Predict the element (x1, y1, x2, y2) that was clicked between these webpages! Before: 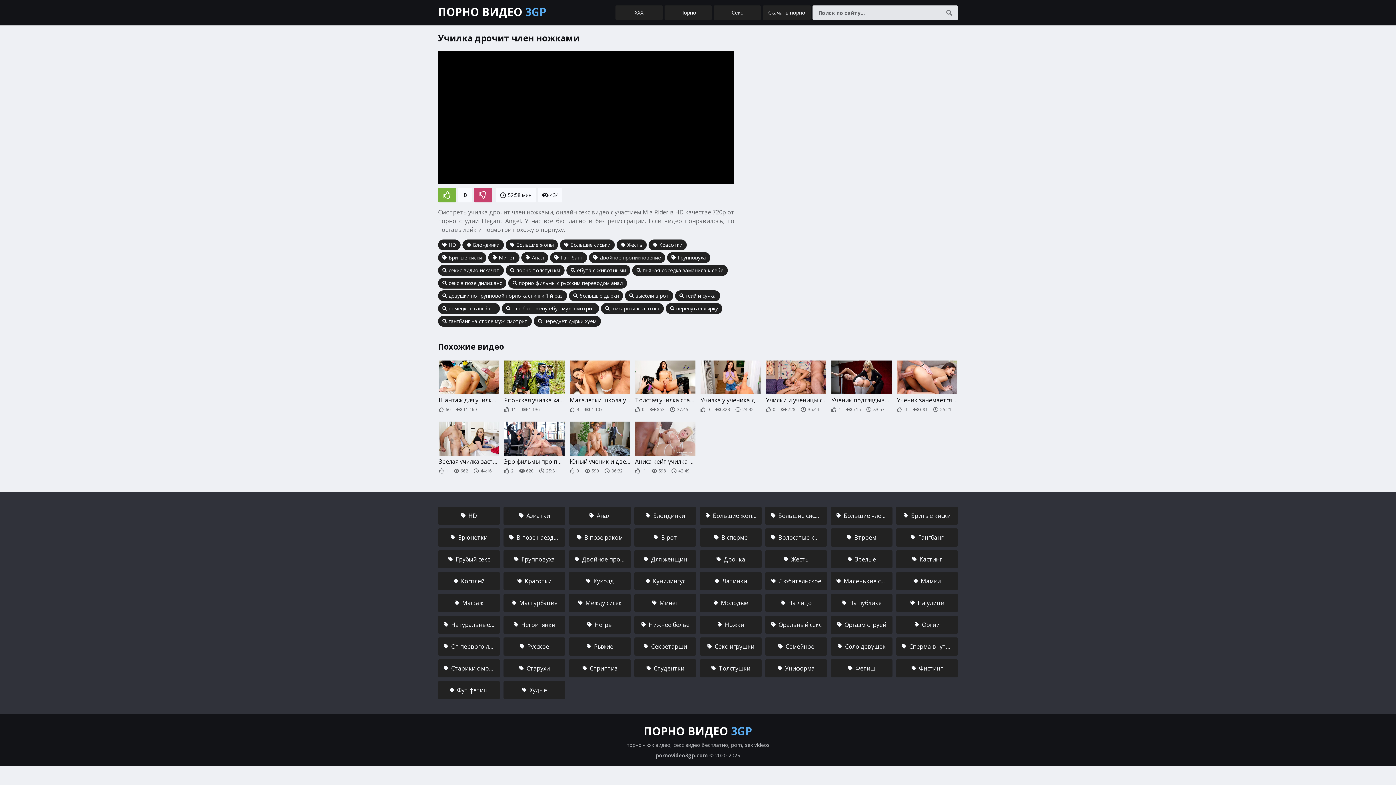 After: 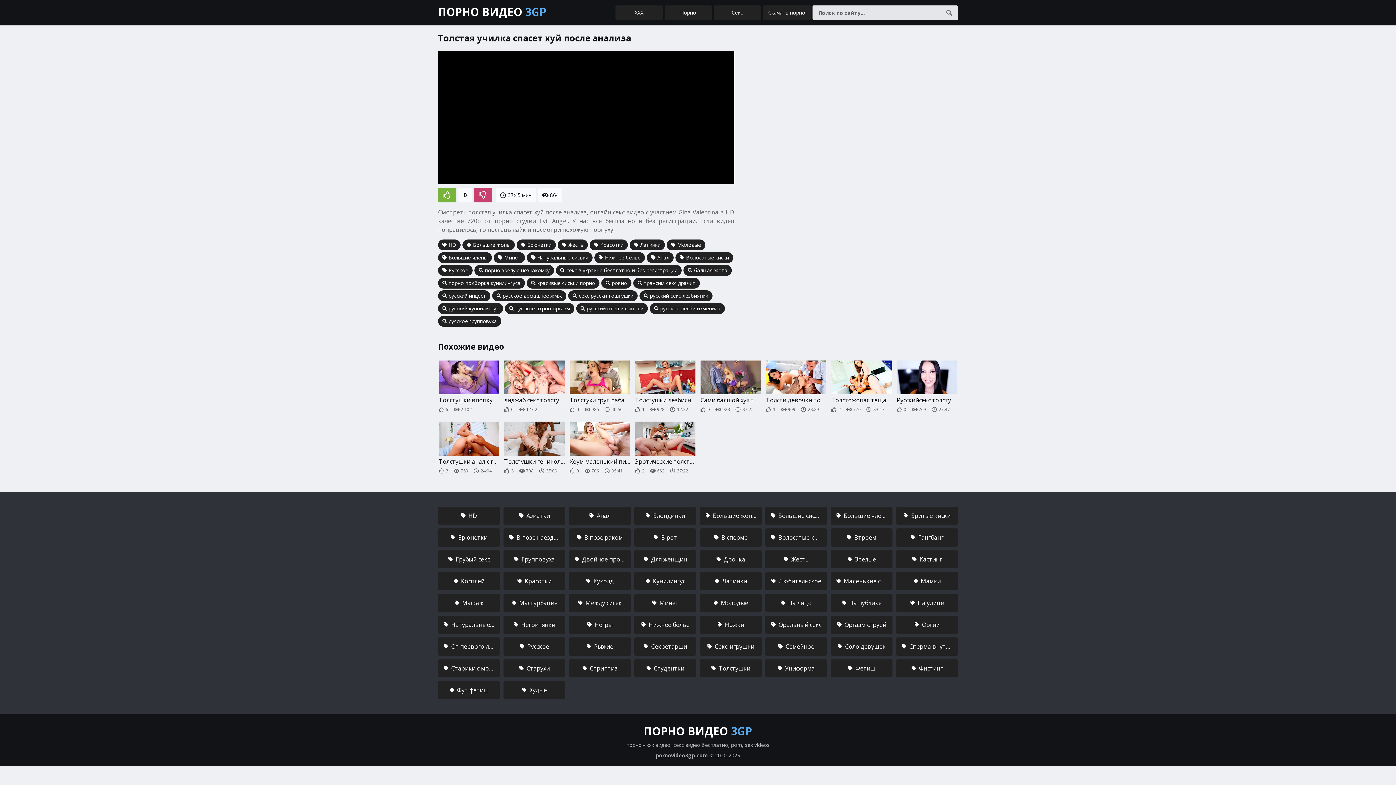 Action: label: Толстая училка спасет хуй после анализа

0
863
37:45 bbox: (635, 360, 695, 412)